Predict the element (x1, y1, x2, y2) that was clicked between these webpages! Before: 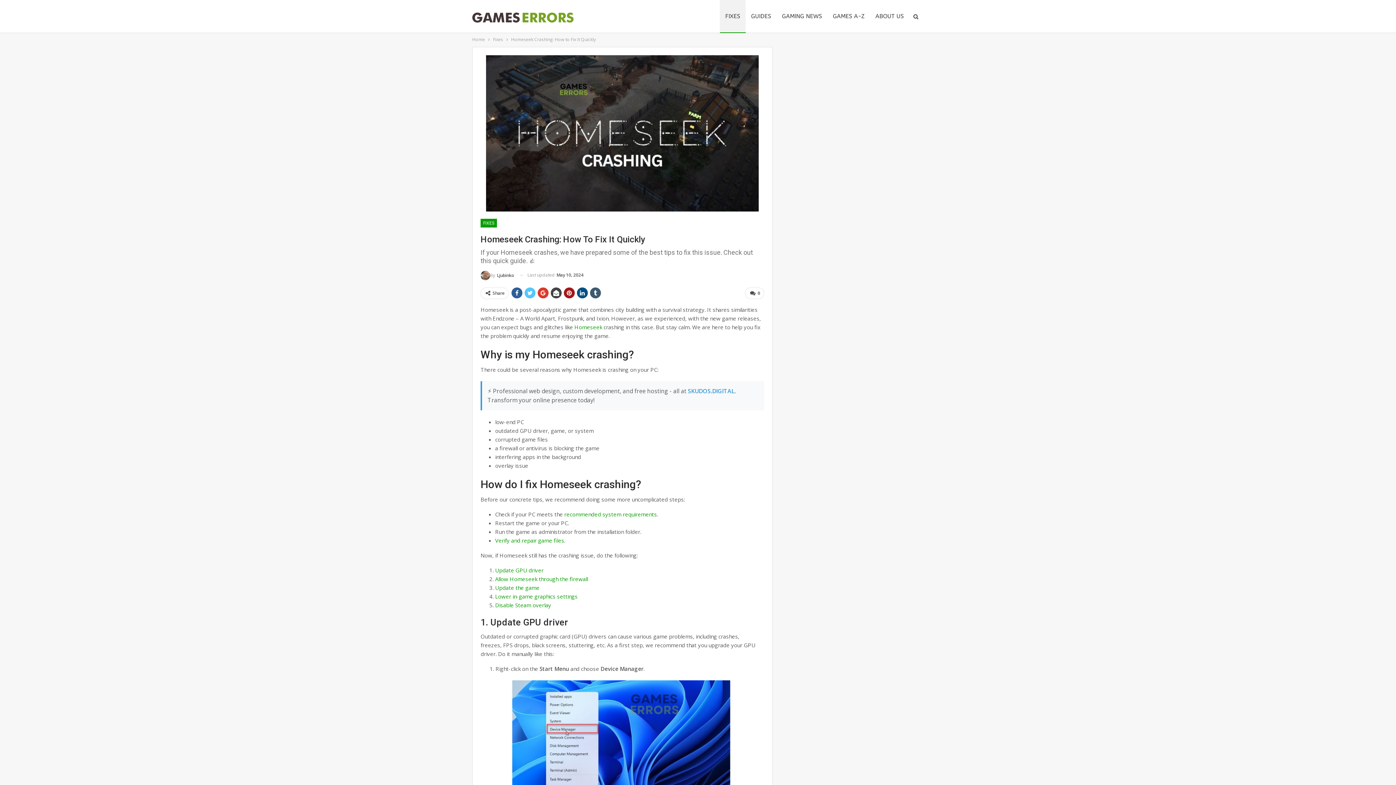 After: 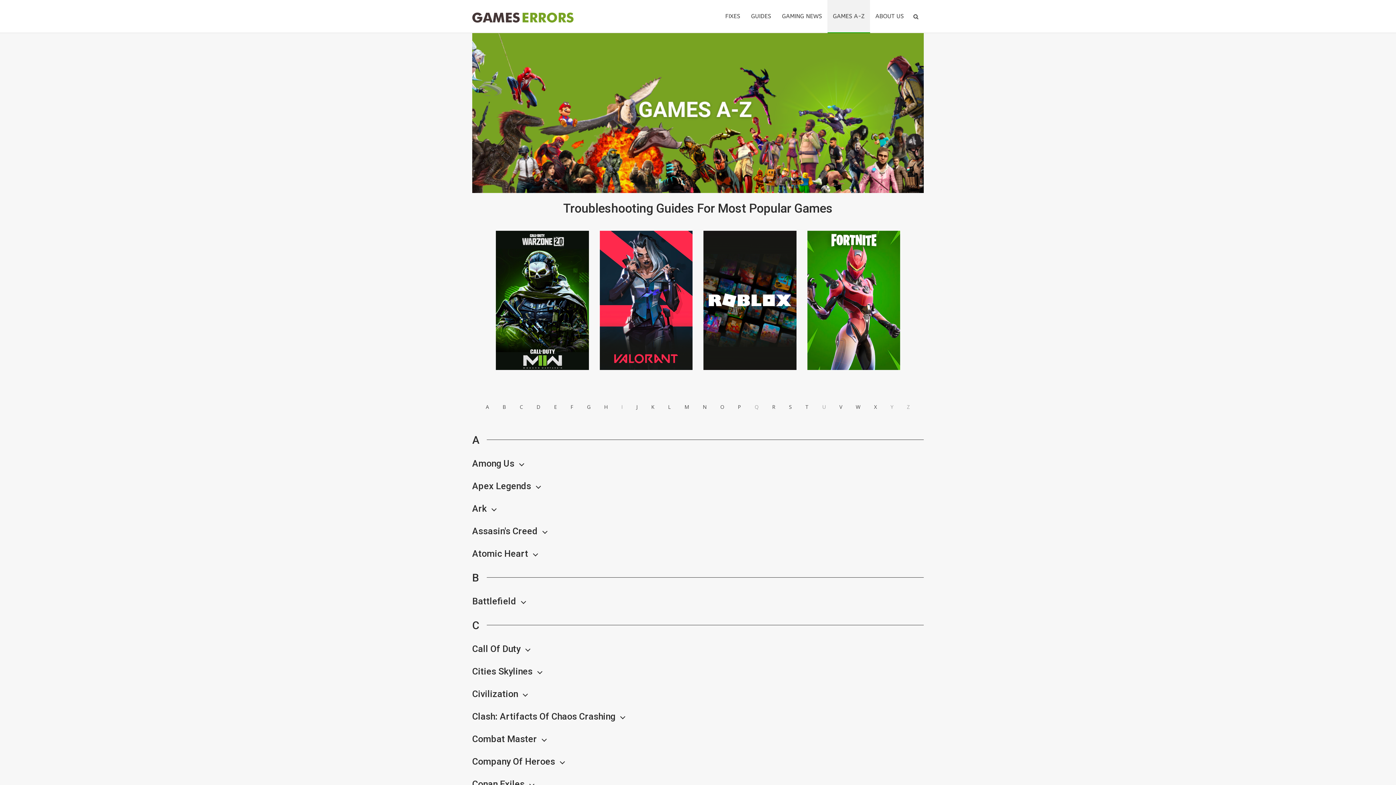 Action: label: GAMES A-Z bbox: (827, 0, 870, 32)